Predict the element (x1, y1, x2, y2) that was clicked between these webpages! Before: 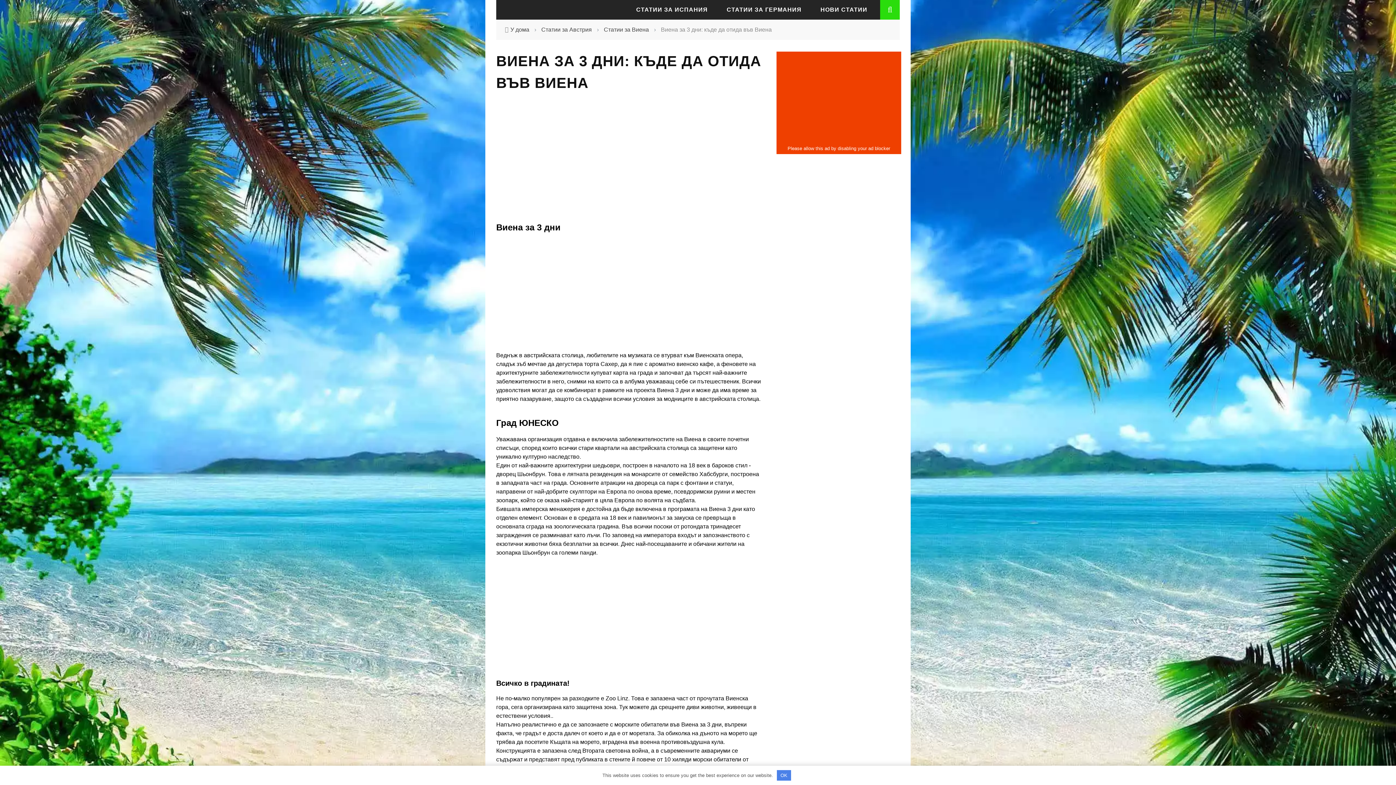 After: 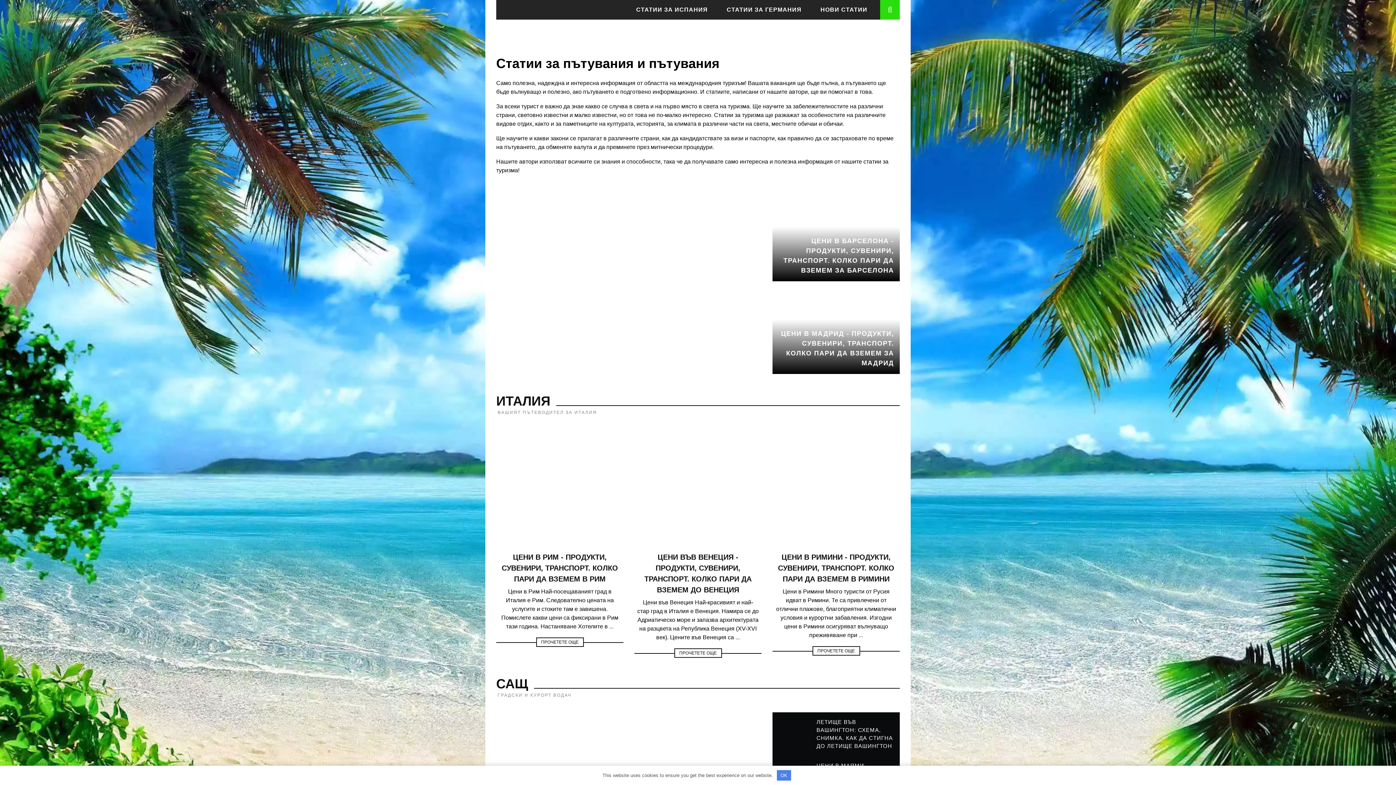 Action: label: У дома bbox: (510, 26, 529, 32)